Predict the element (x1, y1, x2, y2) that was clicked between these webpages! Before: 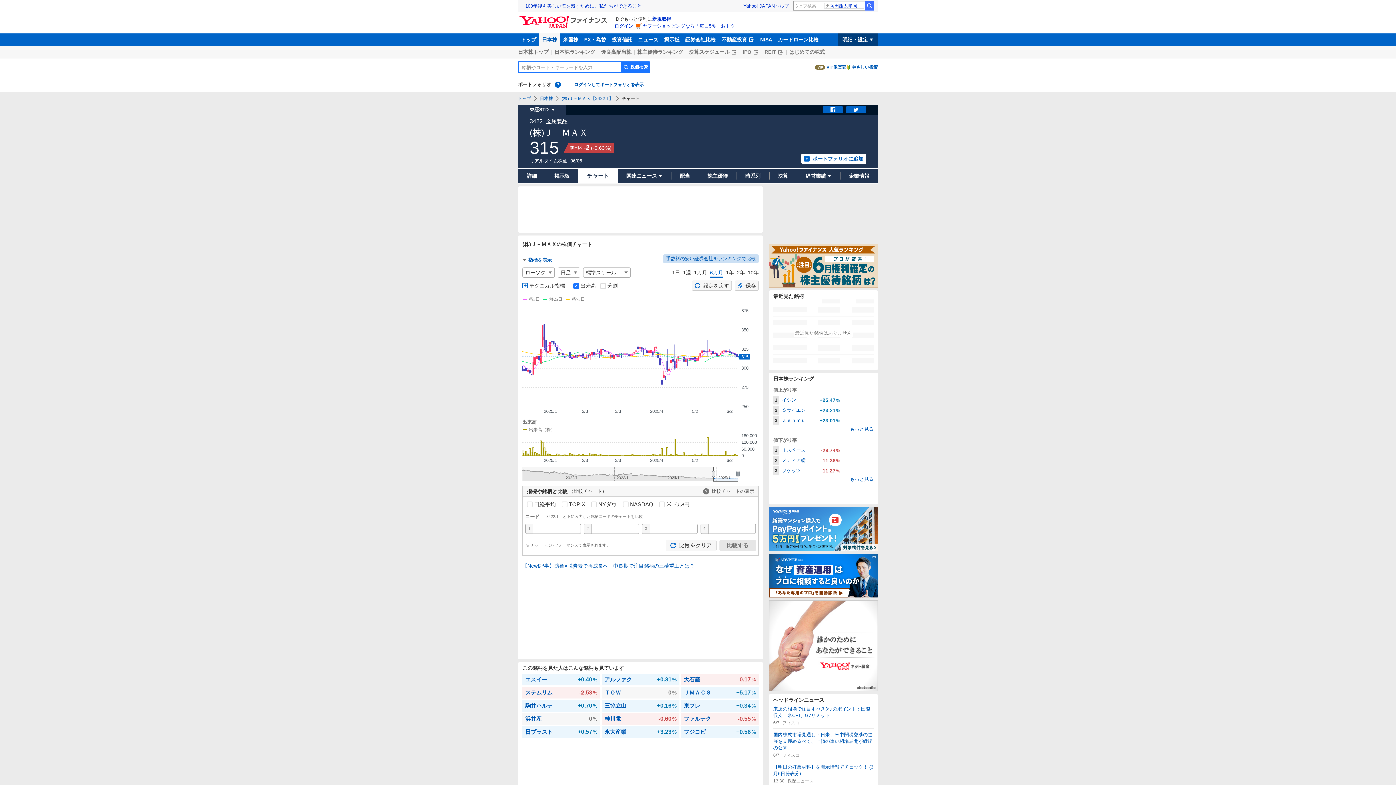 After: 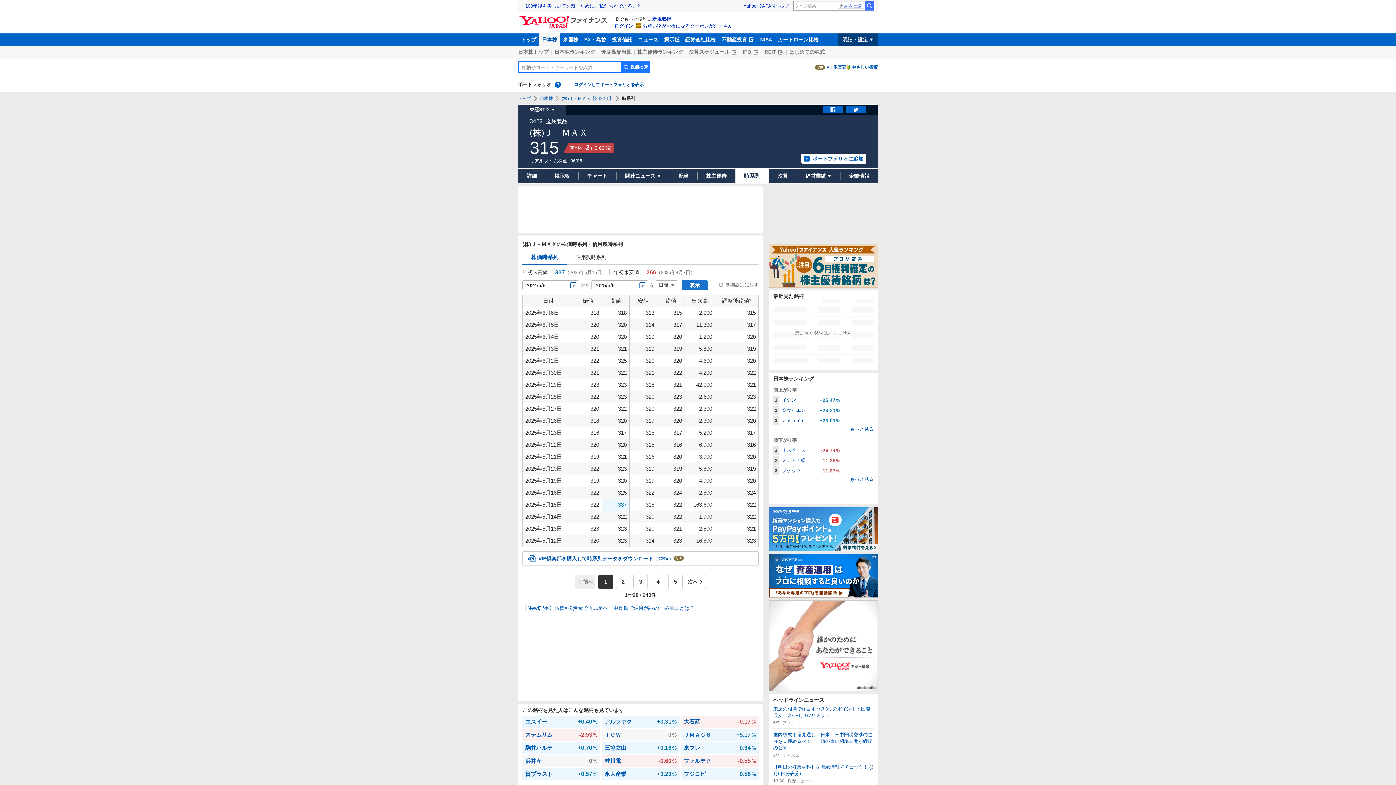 Action: label: 時系列 bbox: (736, 168, 769, 183)